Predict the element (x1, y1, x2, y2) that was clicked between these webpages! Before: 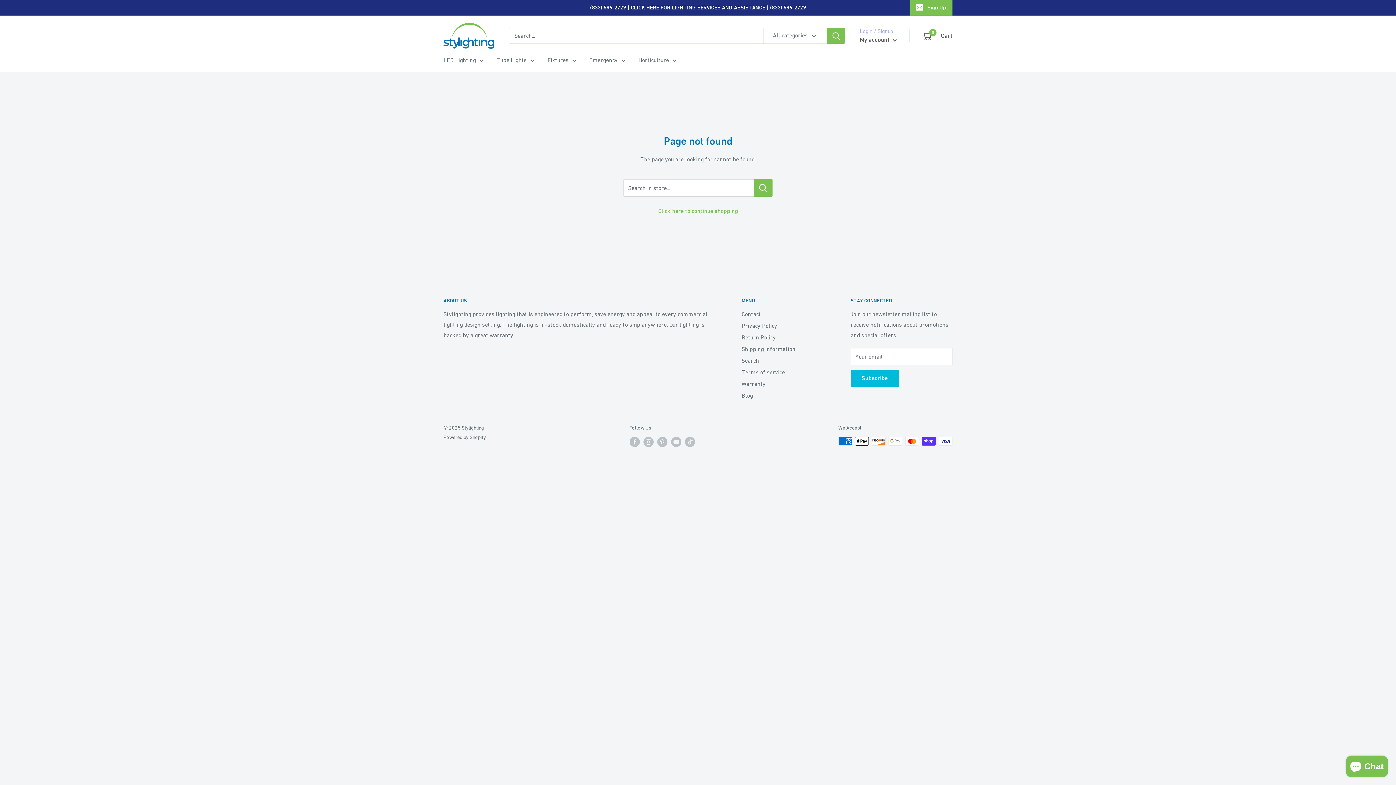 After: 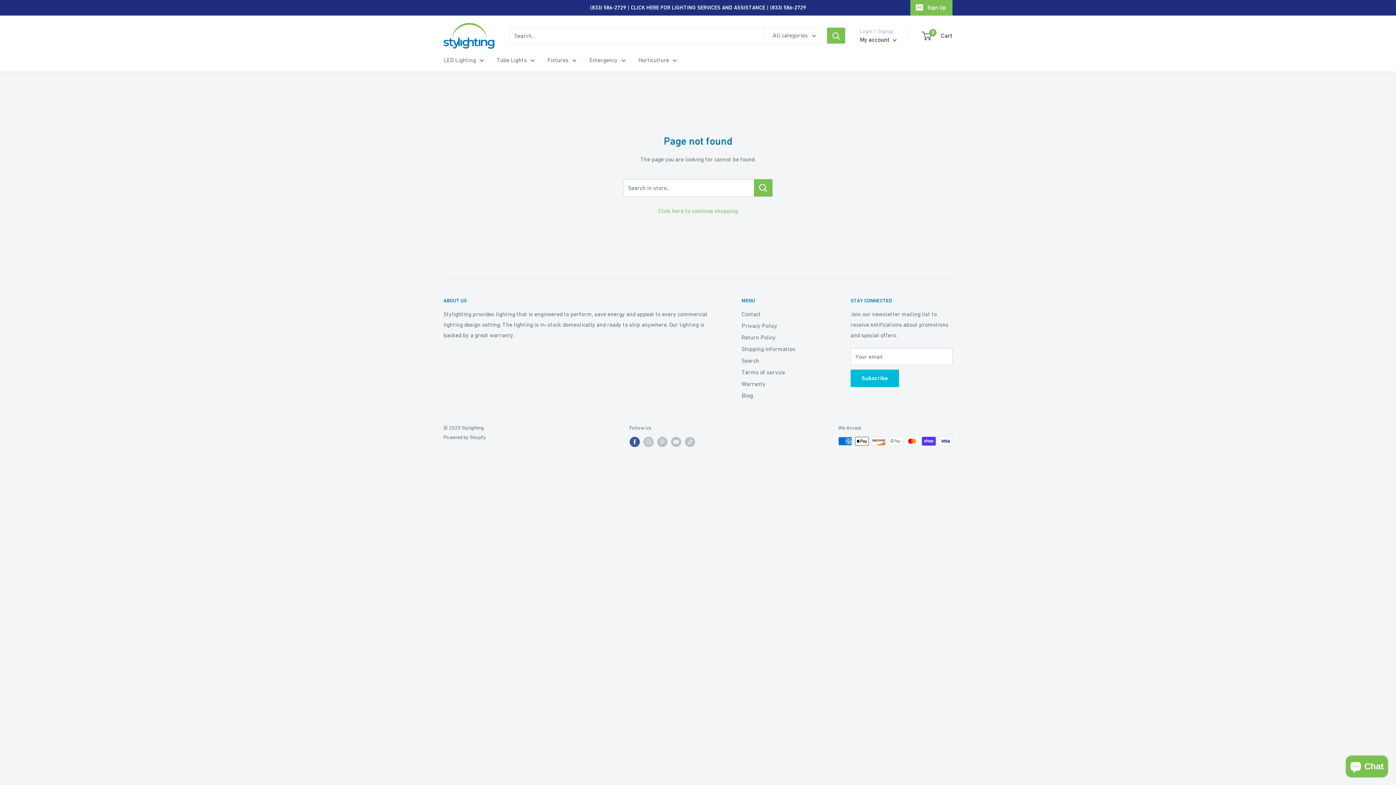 Action: label: Follow us on Facebook bbox: (629, 436, 639, 447)